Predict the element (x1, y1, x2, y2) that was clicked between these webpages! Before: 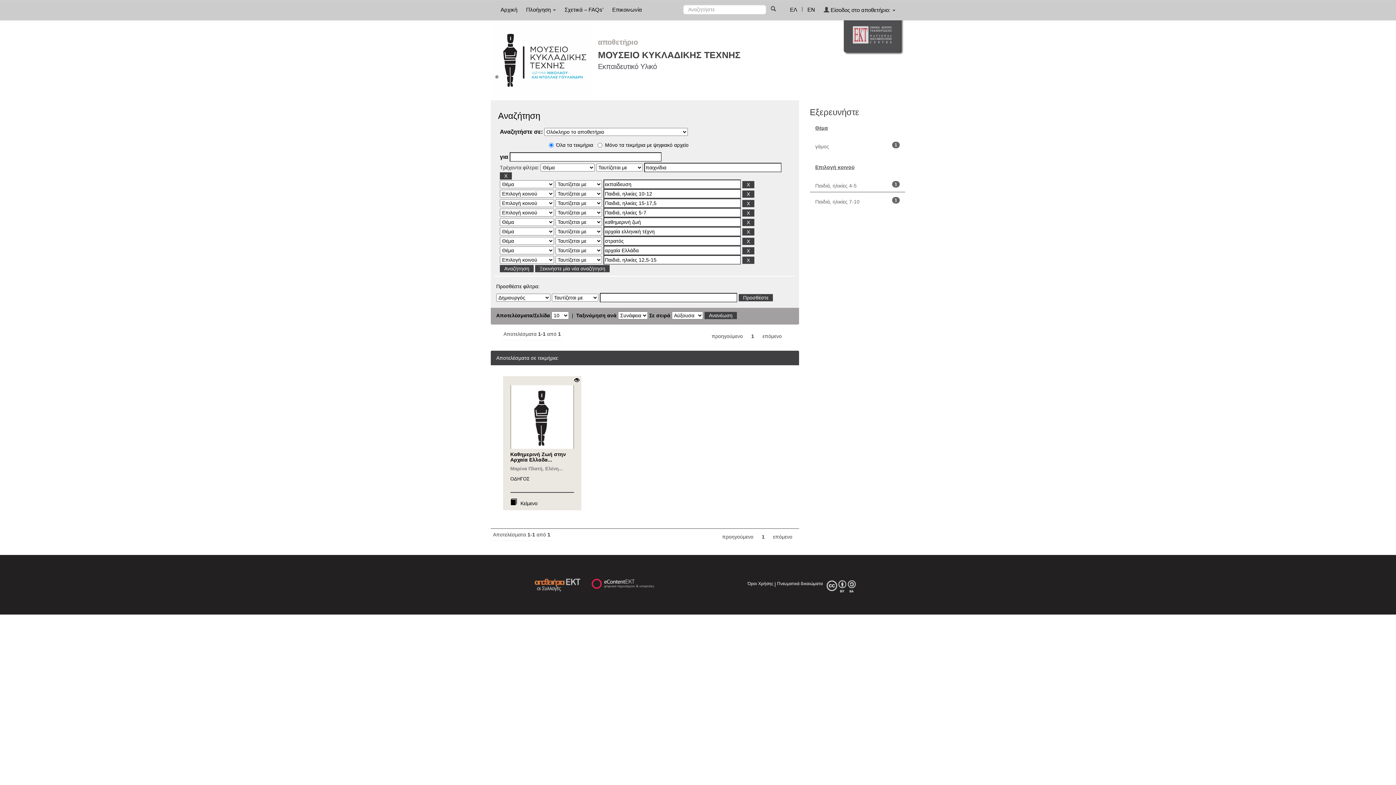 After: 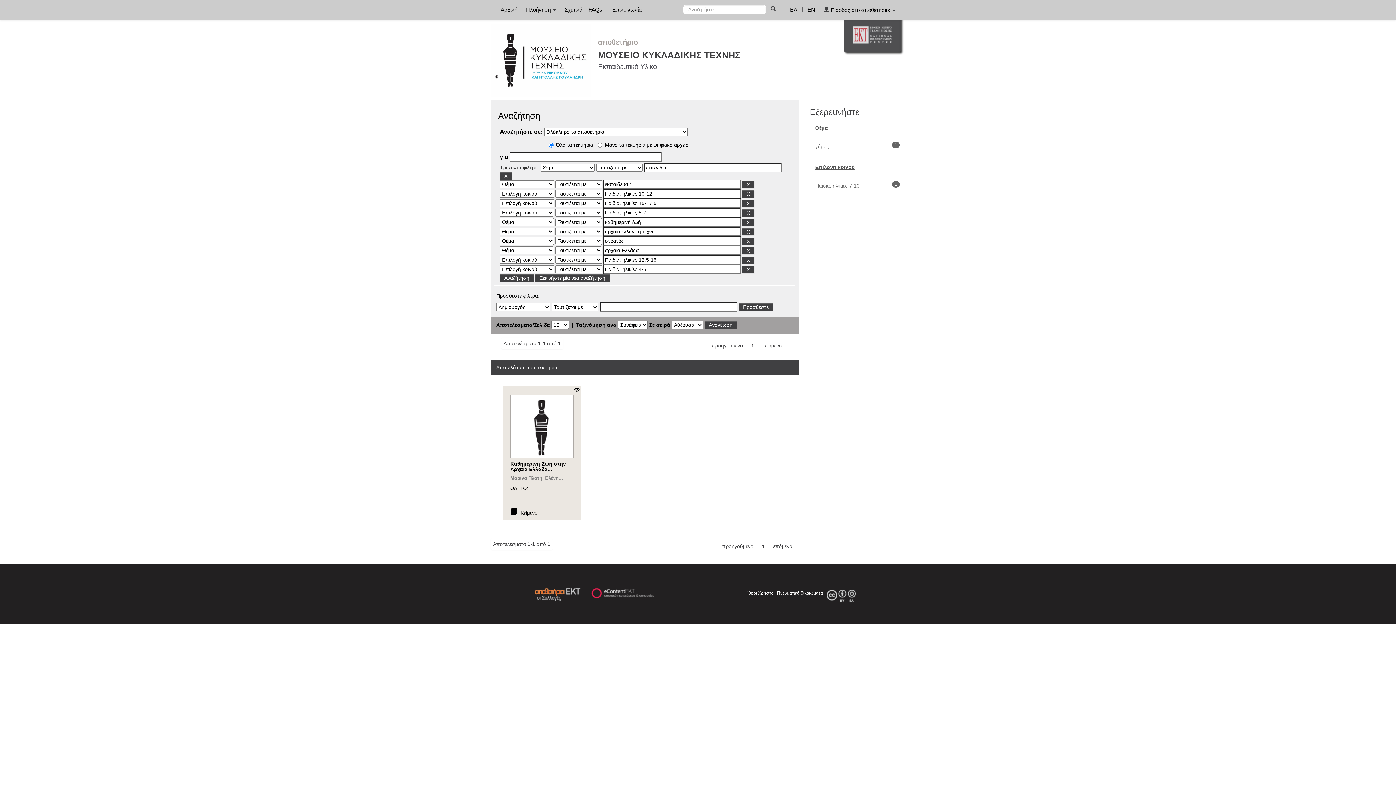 Action: label: Παιδιά, ηλικίες 4-5 bbox: (815, 182, 856, 188)